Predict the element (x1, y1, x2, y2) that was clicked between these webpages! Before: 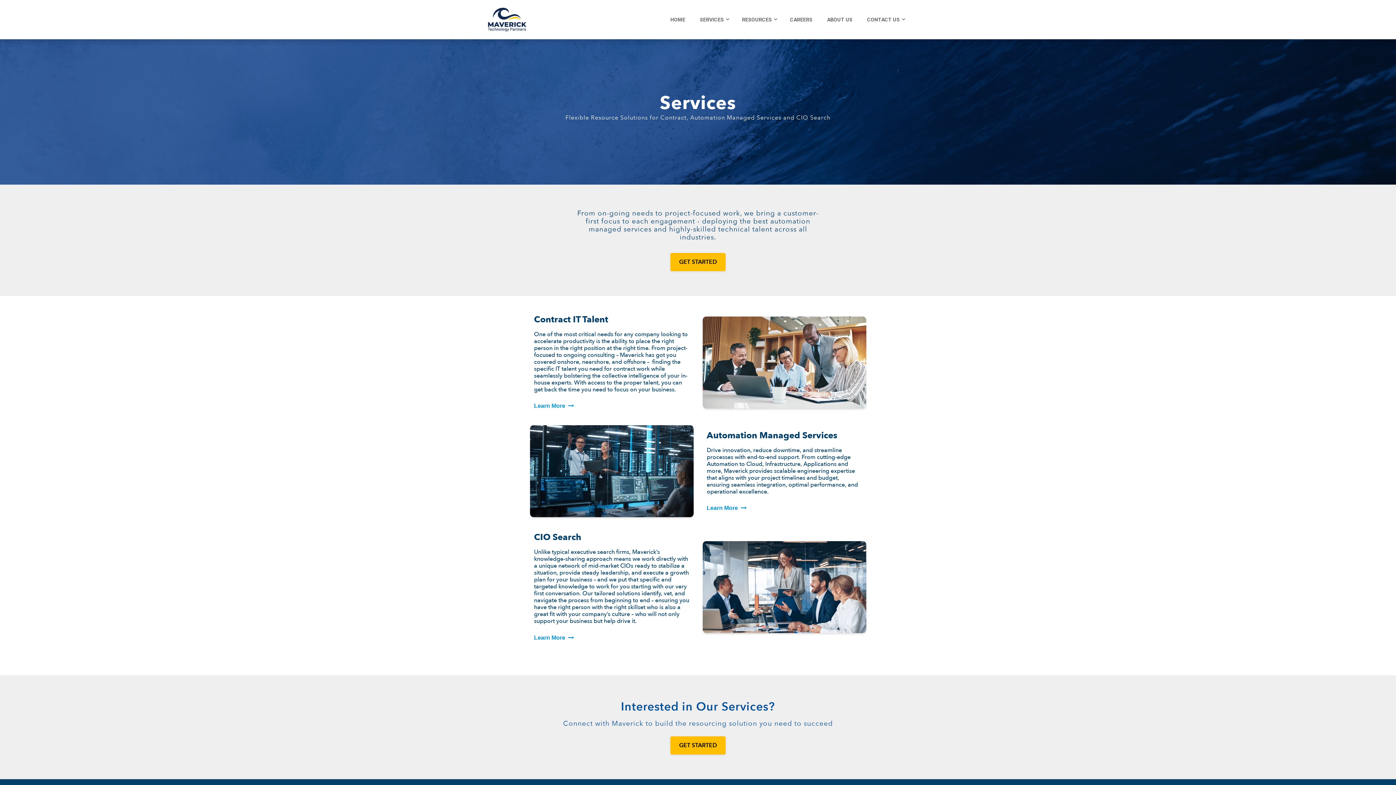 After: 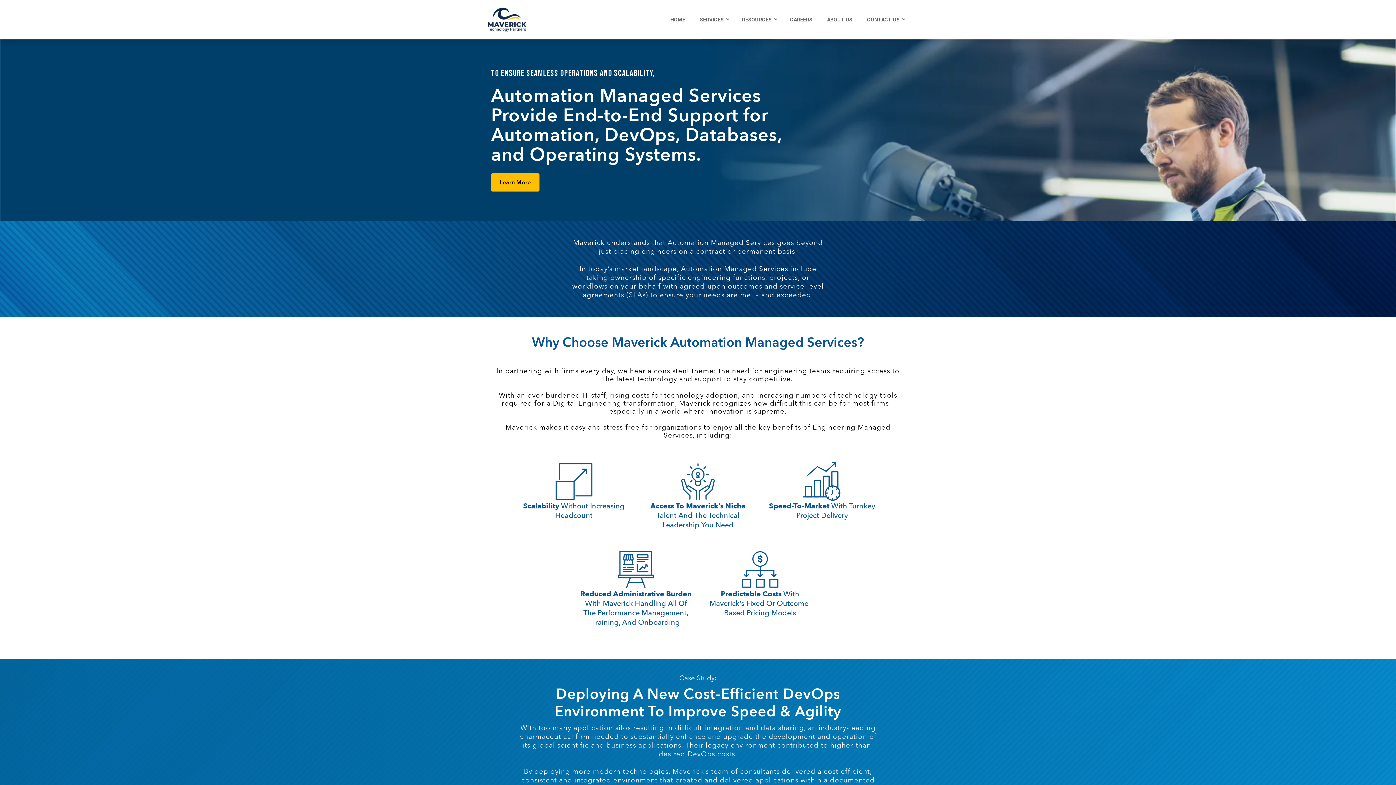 Action: label: Learn More bbox: (706, 505, 746, 511)